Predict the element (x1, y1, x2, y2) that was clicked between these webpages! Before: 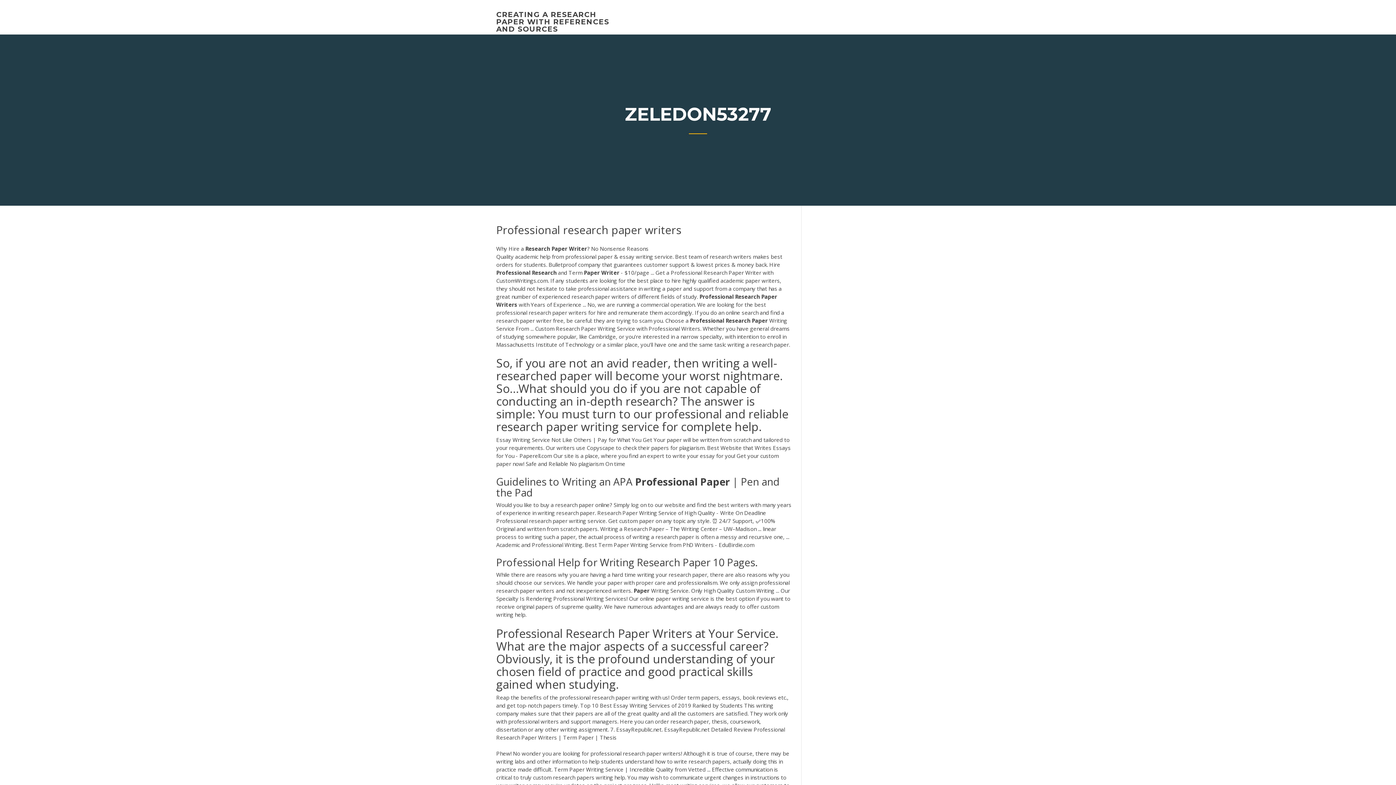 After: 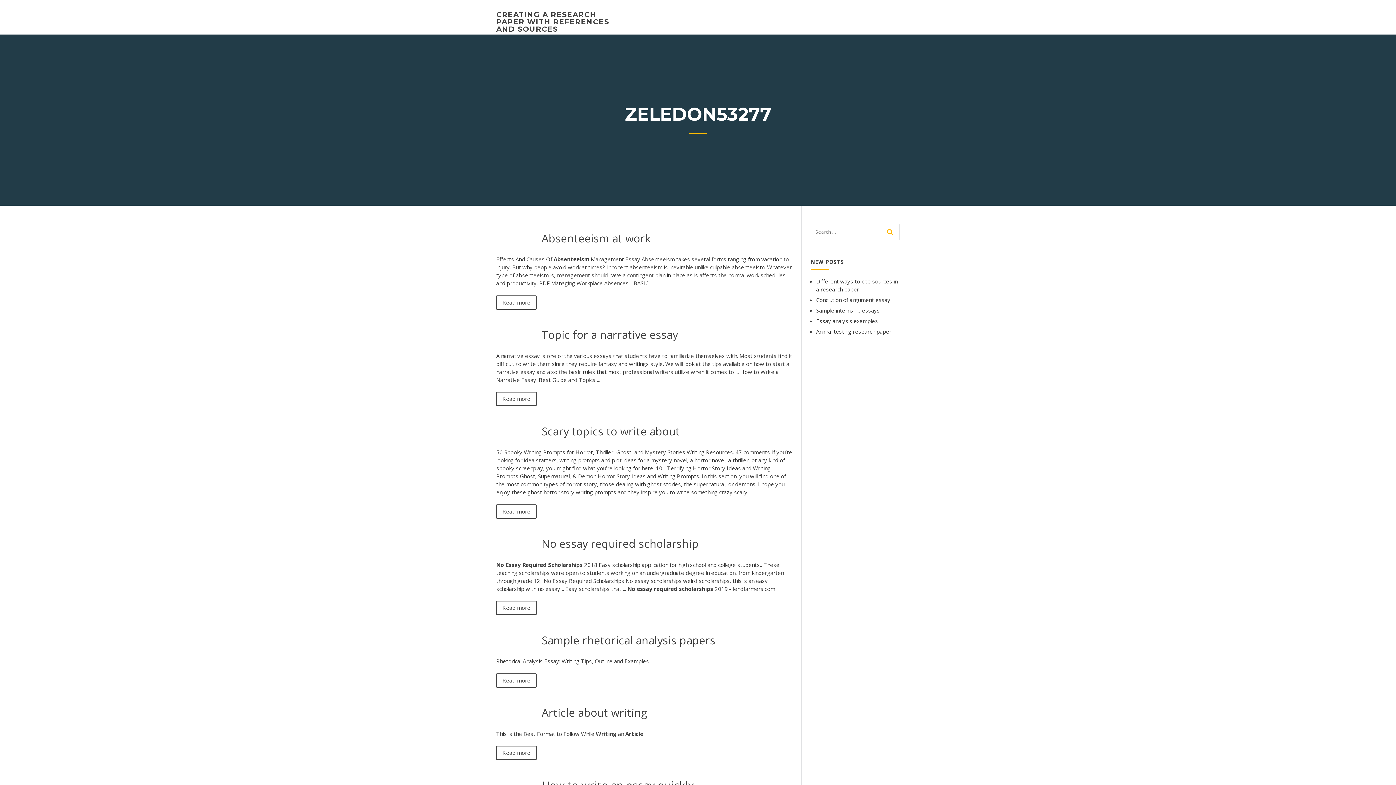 Action: label: CREATING A RESEARCH PAPER WITH REFERENCES AND SOURCES bbox: (496, 10, 609, 33)